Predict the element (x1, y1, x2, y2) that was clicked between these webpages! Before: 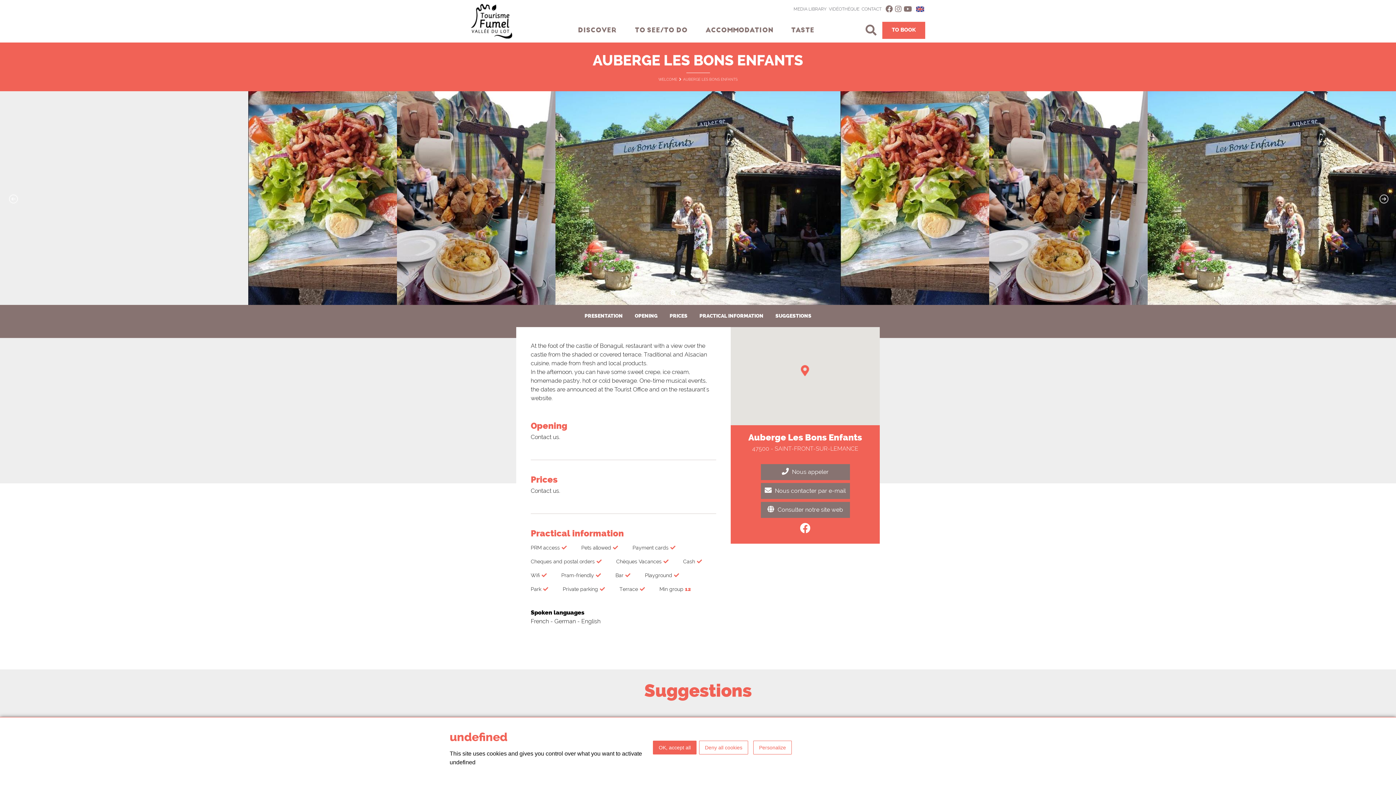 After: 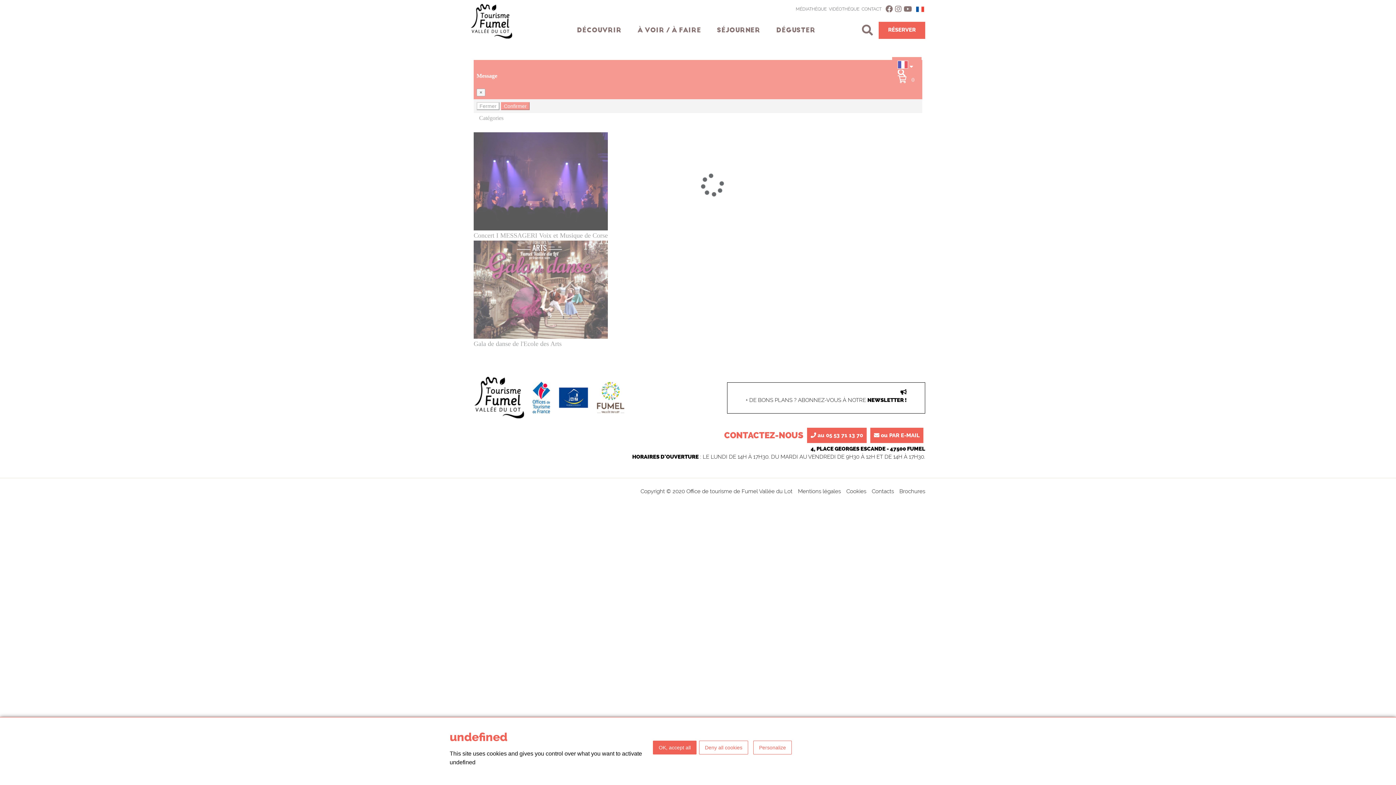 Action: label: TO BOOK bbox: (882, 21, 925, 38)